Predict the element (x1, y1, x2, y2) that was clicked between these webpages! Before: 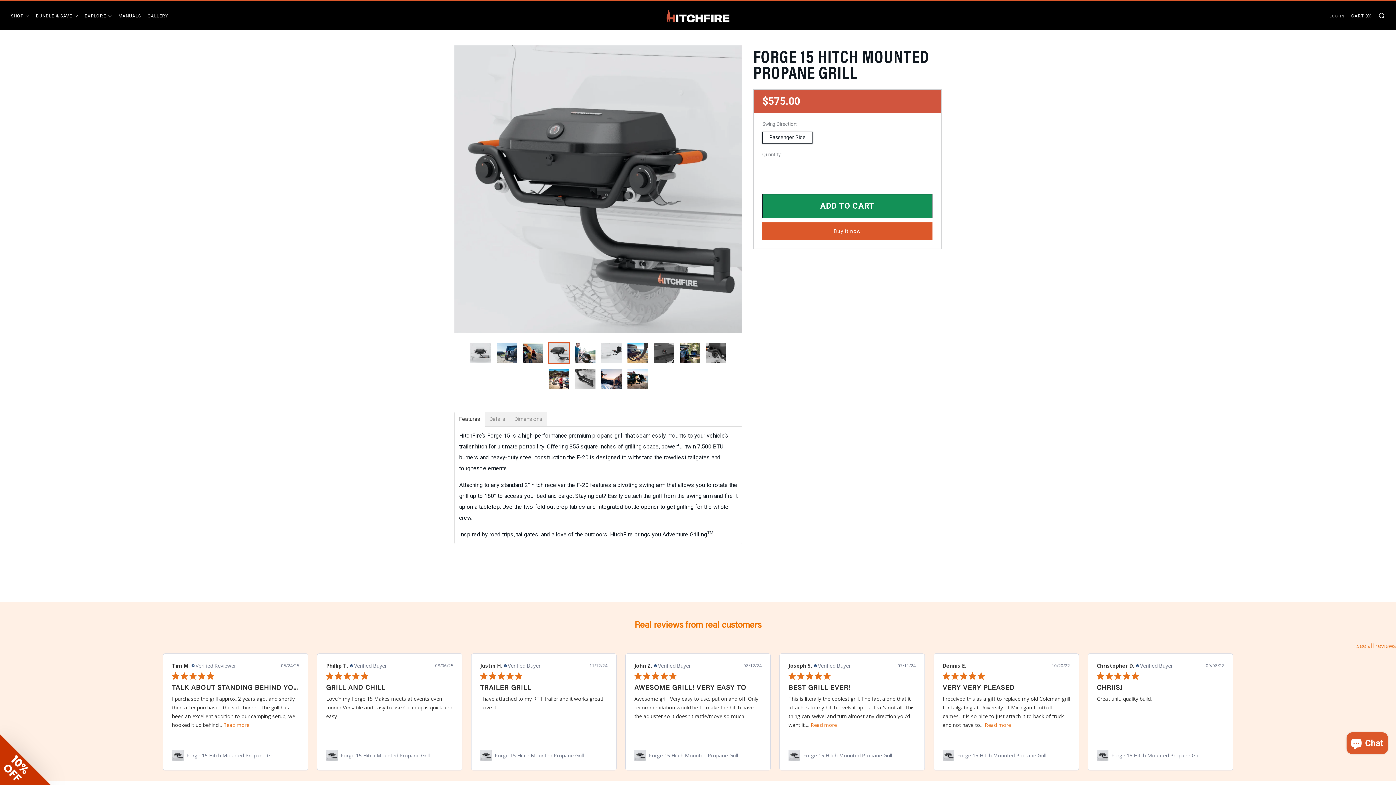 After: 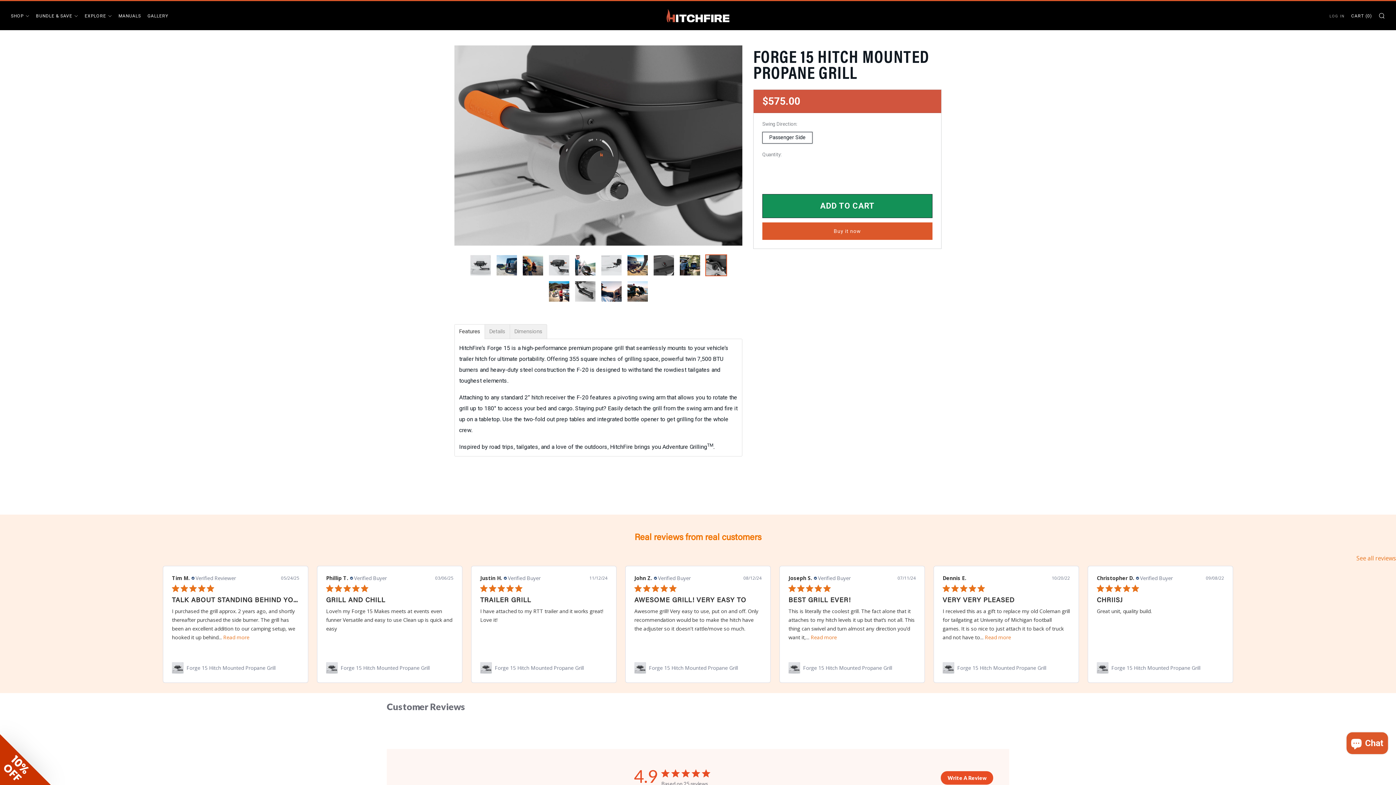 Action: label: 10 of 14 bbox: (705, 342, 727, 364)